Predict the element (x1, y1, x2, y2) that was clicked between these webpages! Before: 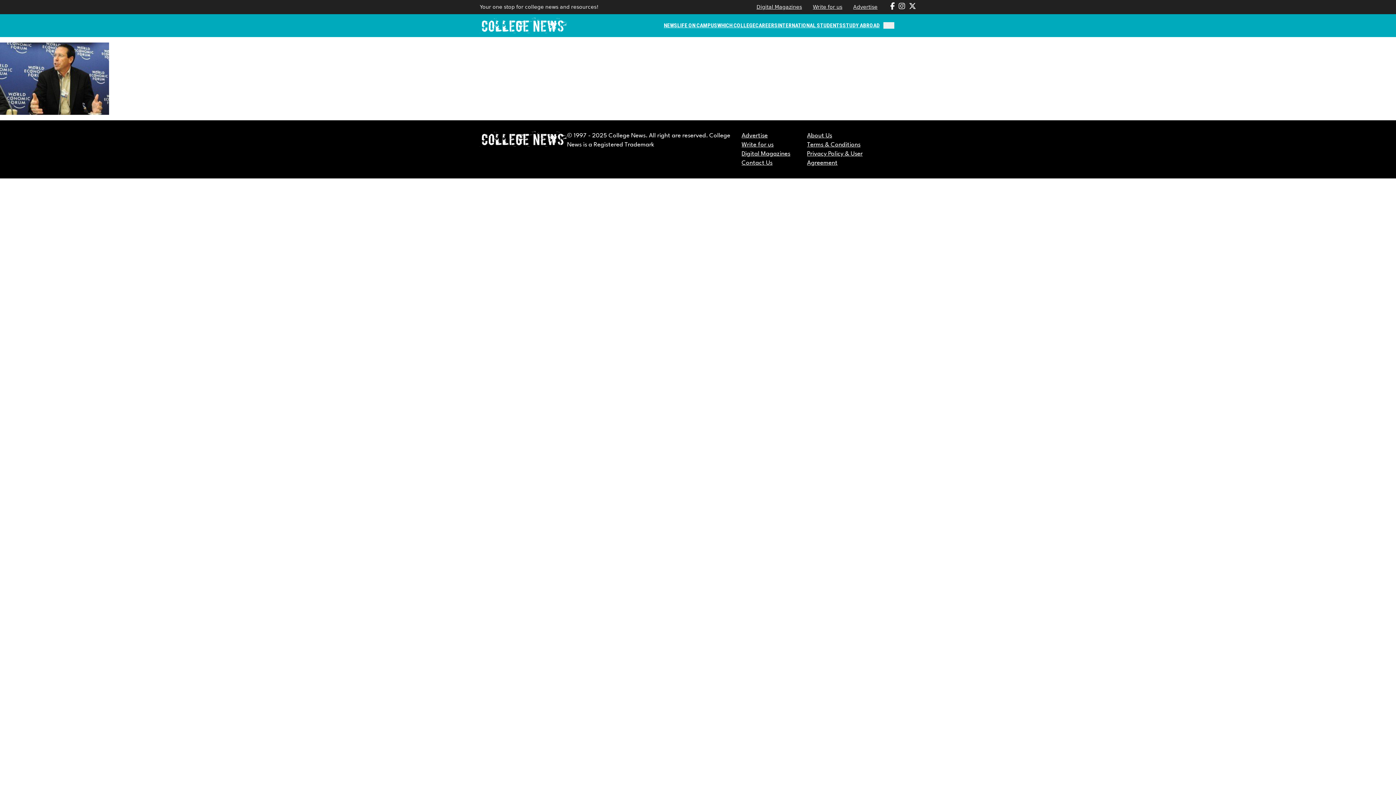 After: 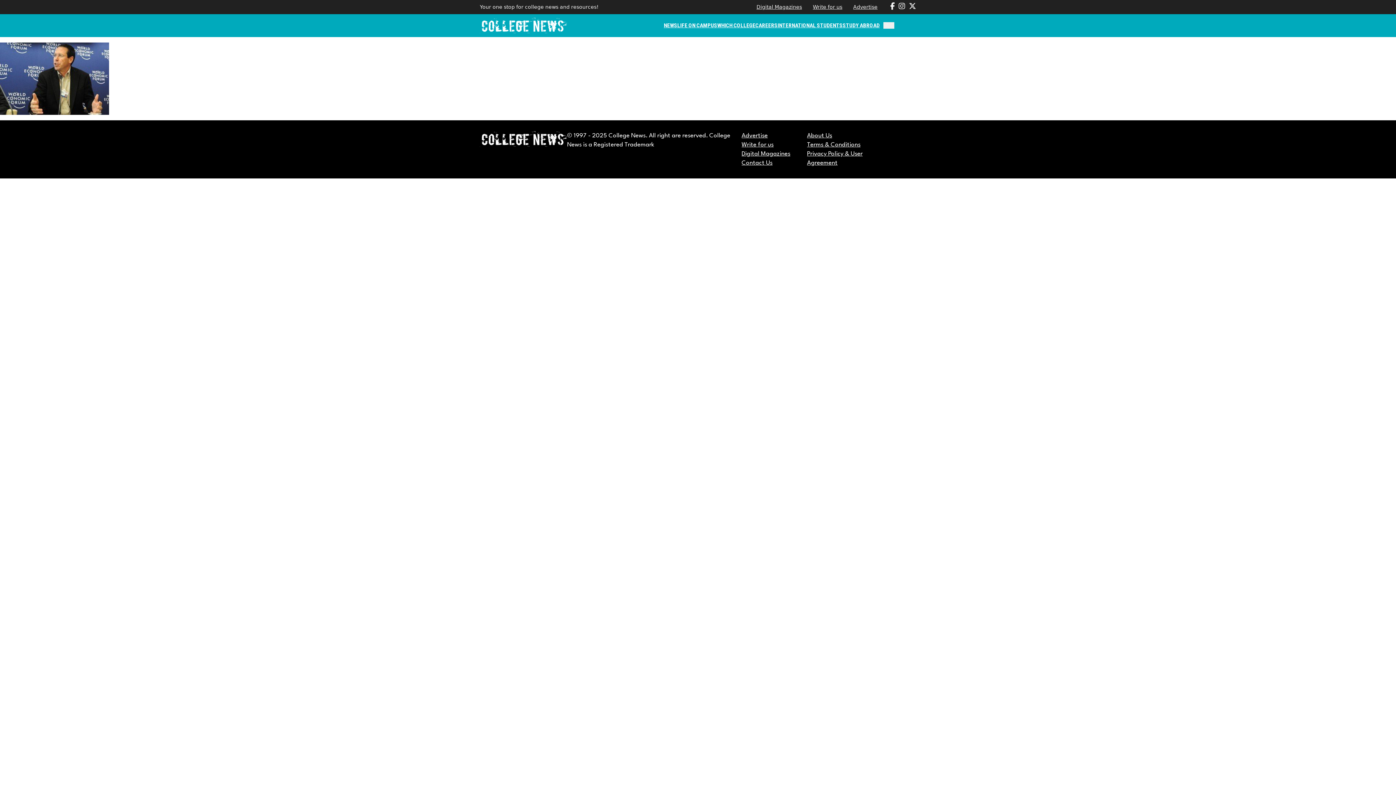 Action: bbox: (907, 2, 916, 11)